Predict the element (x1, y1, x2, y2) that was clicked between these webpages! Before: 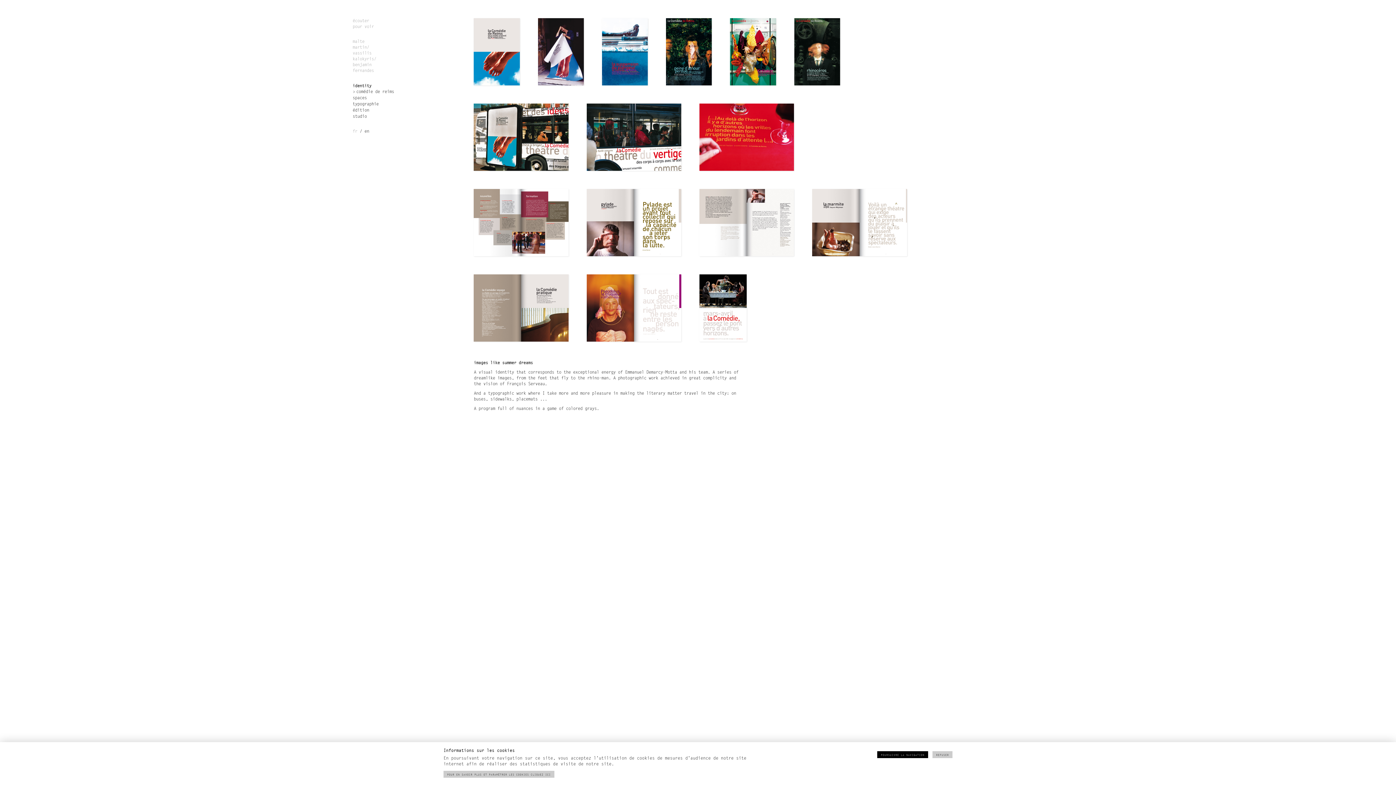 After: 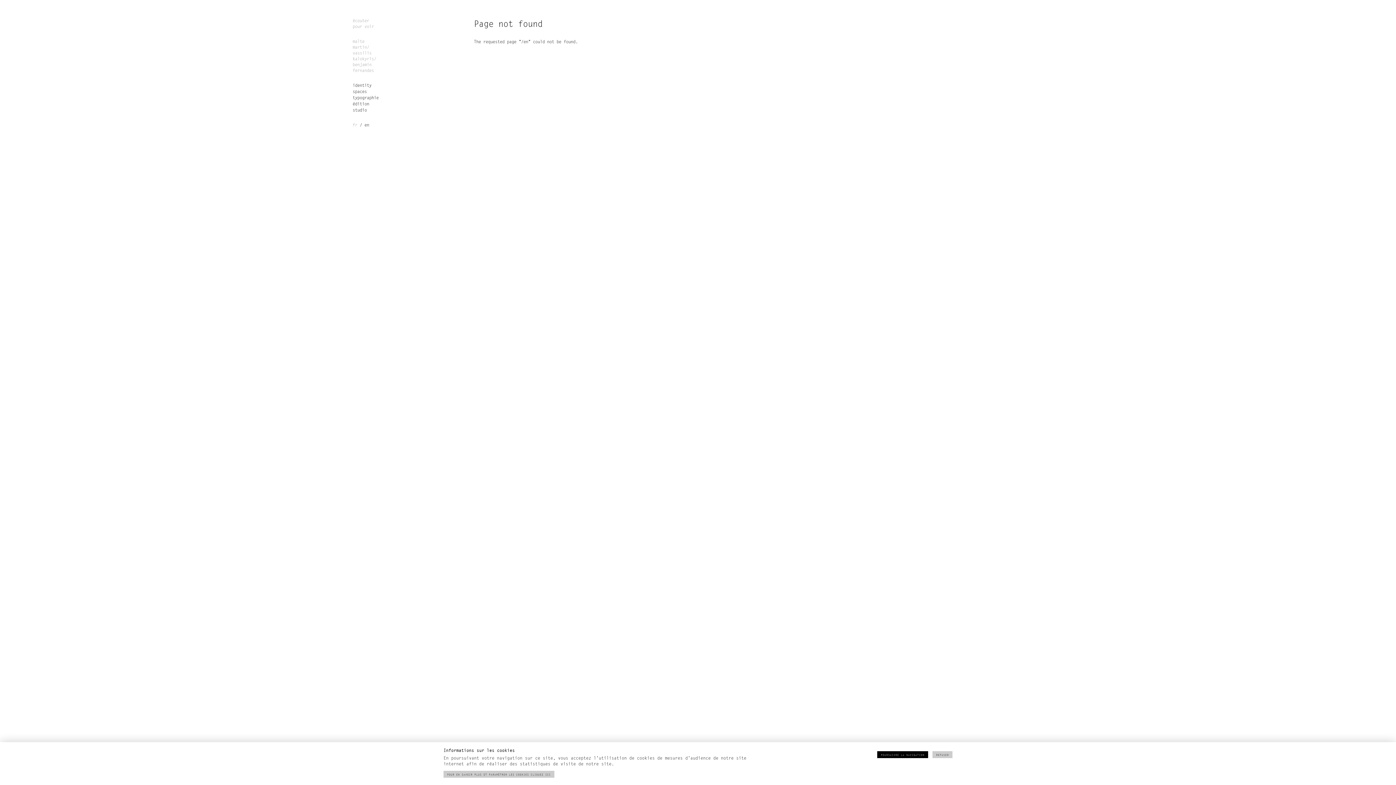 Action: bbox: (352, 18, 374, 29) label: écouter
pour voir